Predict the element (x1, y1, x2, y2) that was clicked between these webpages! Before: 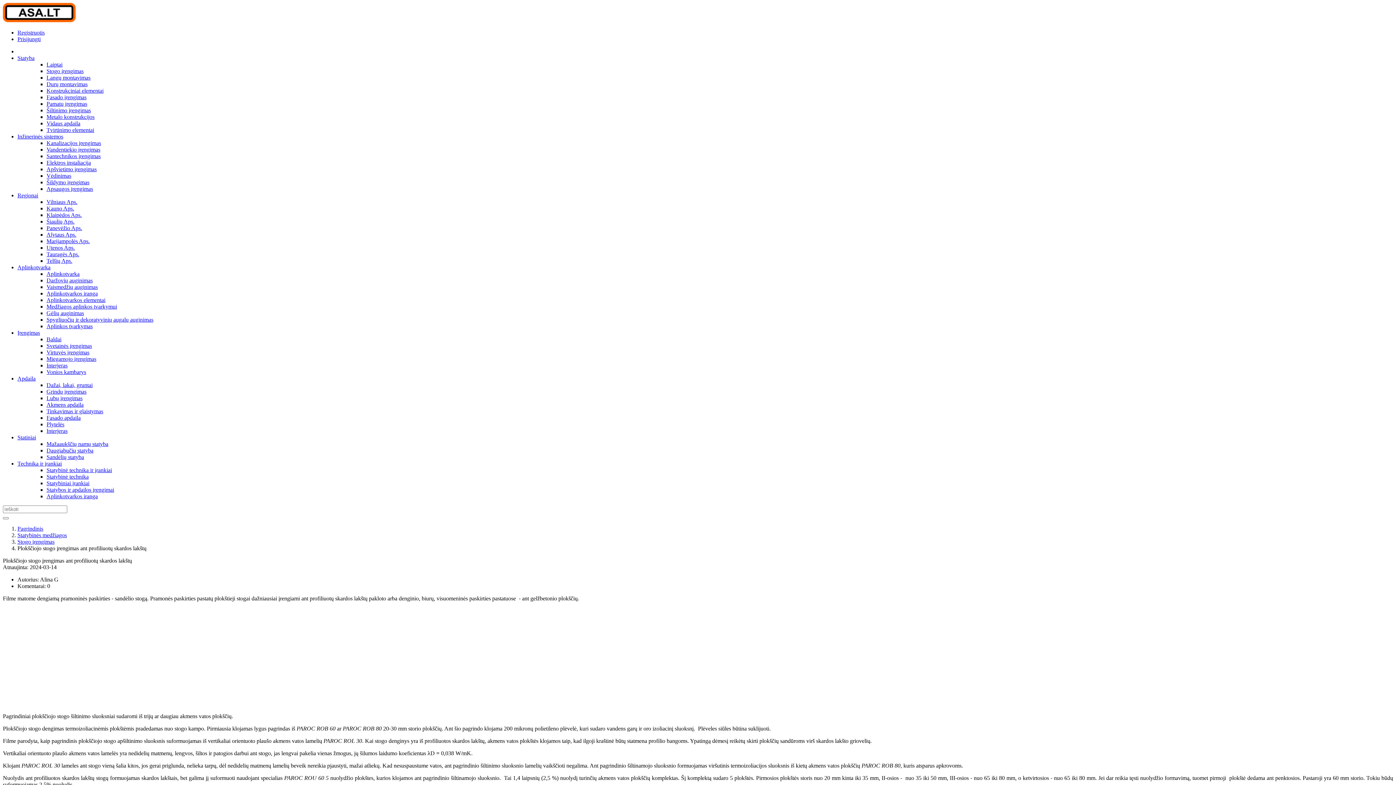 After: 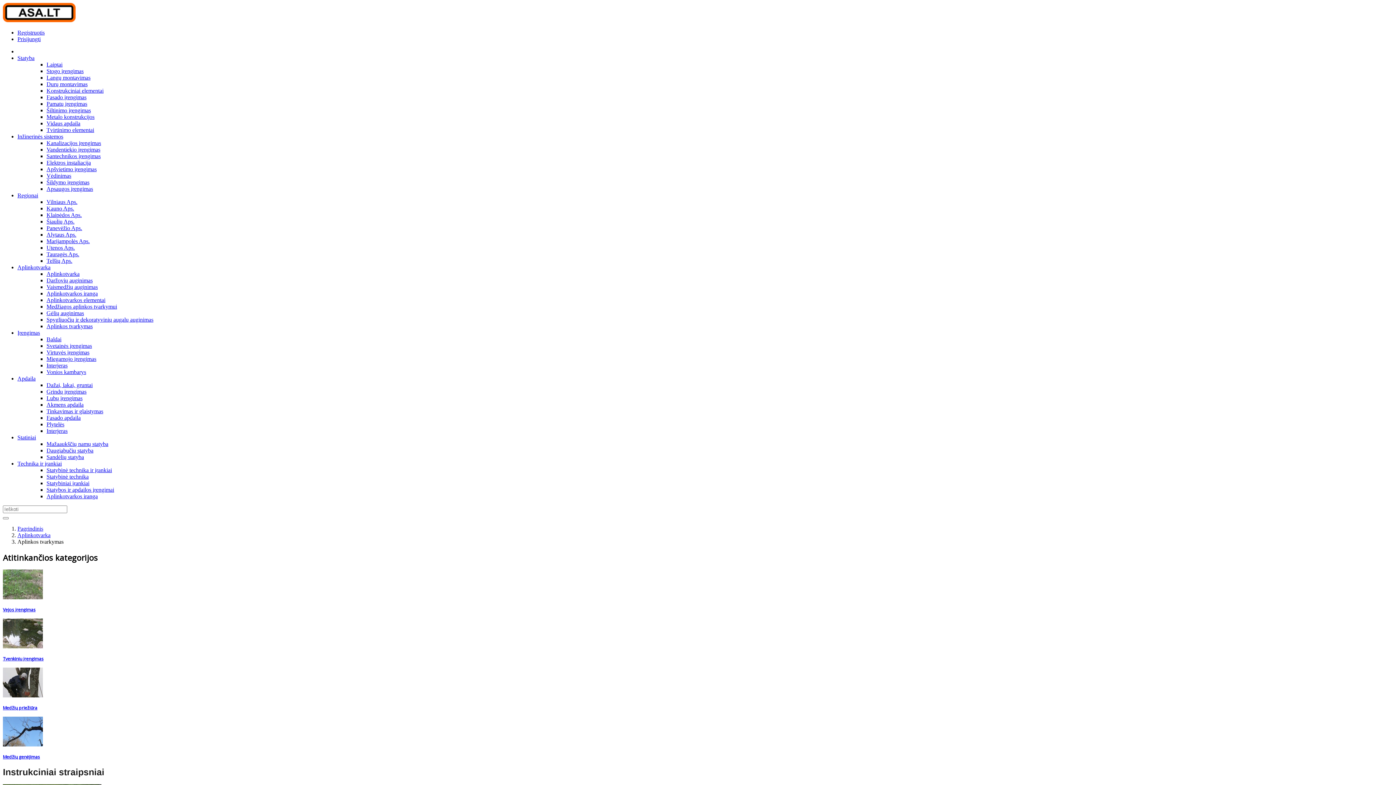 Action: label: Aplinkos tvarkymas bbox: (46, 323, 92, 329)